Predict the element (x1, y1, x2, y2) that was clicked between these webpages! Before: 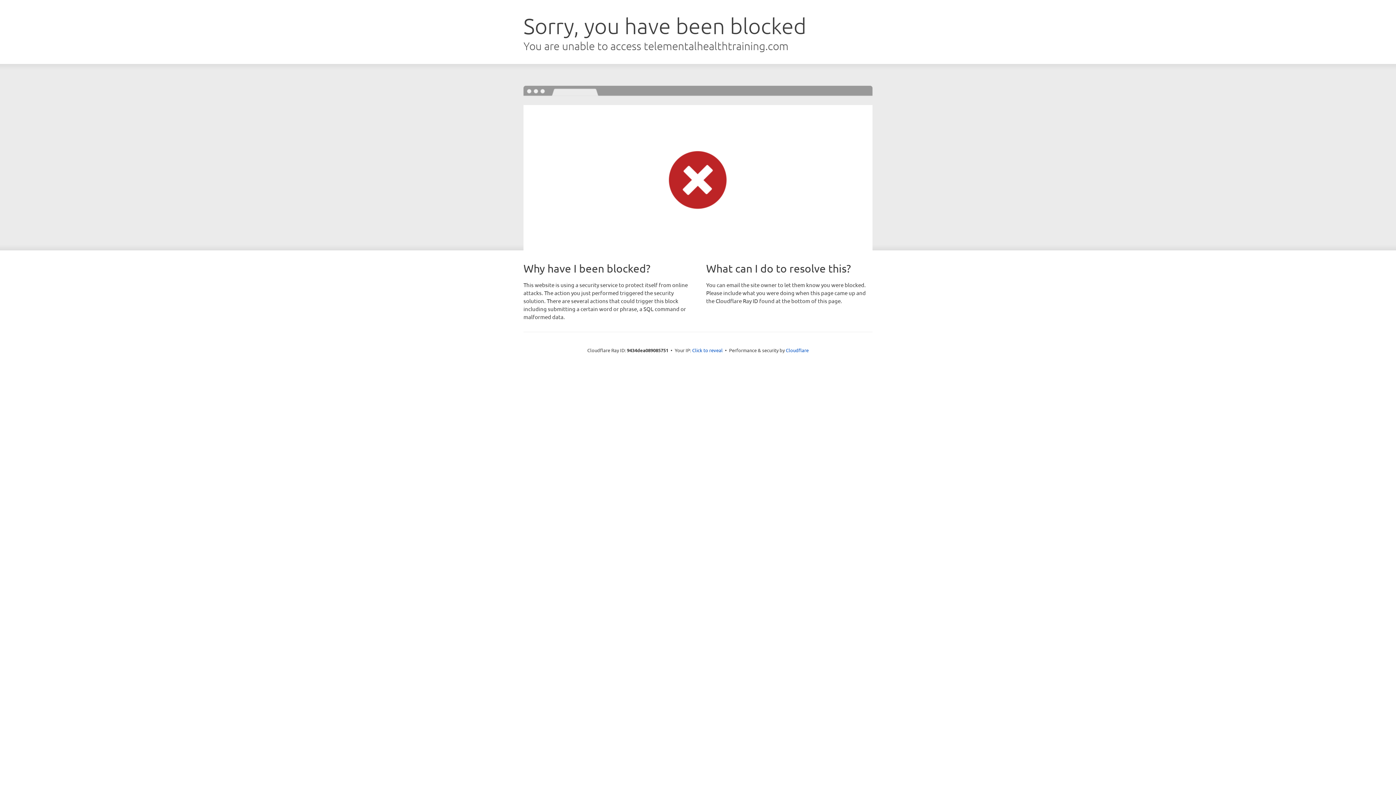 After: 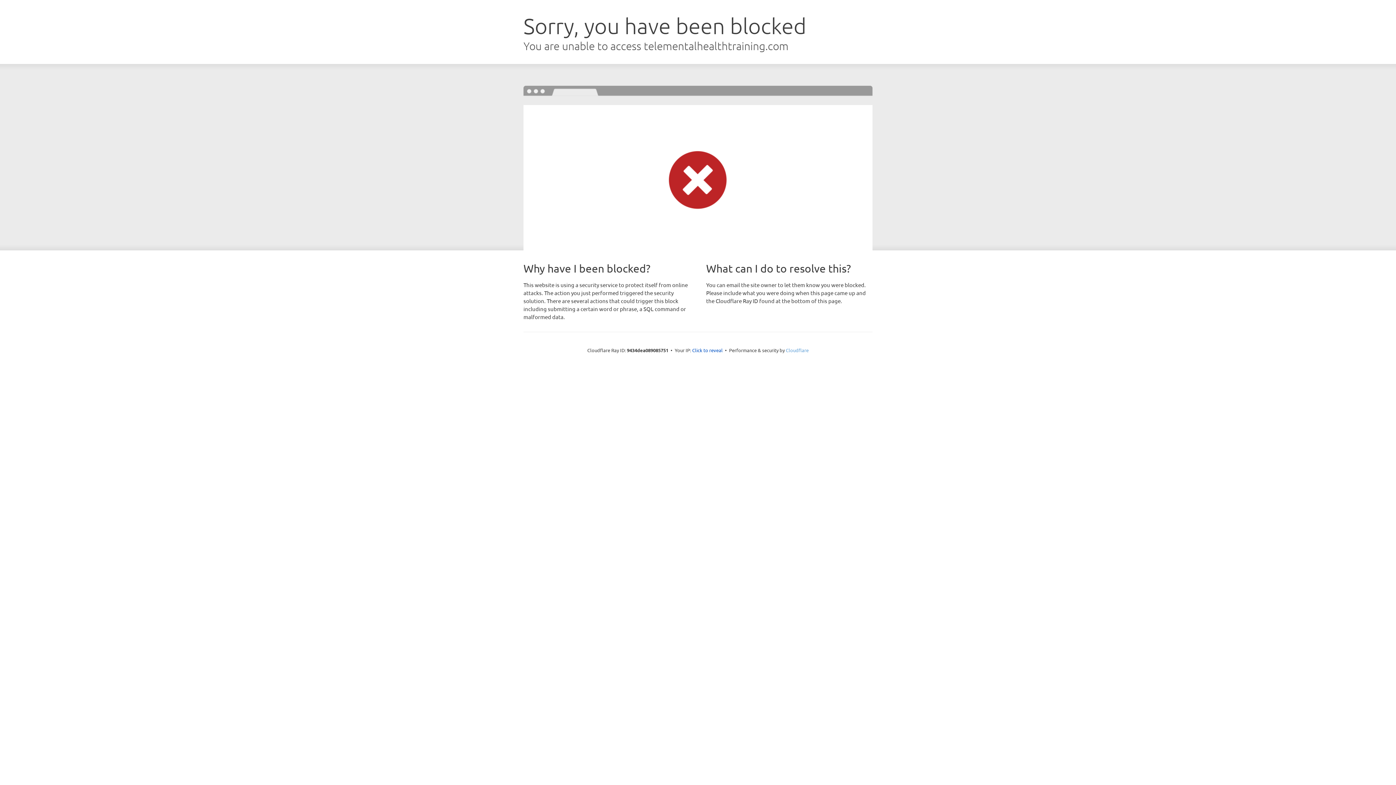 Action: bbox: (786, 347, 808, 353) label: Cloudflare